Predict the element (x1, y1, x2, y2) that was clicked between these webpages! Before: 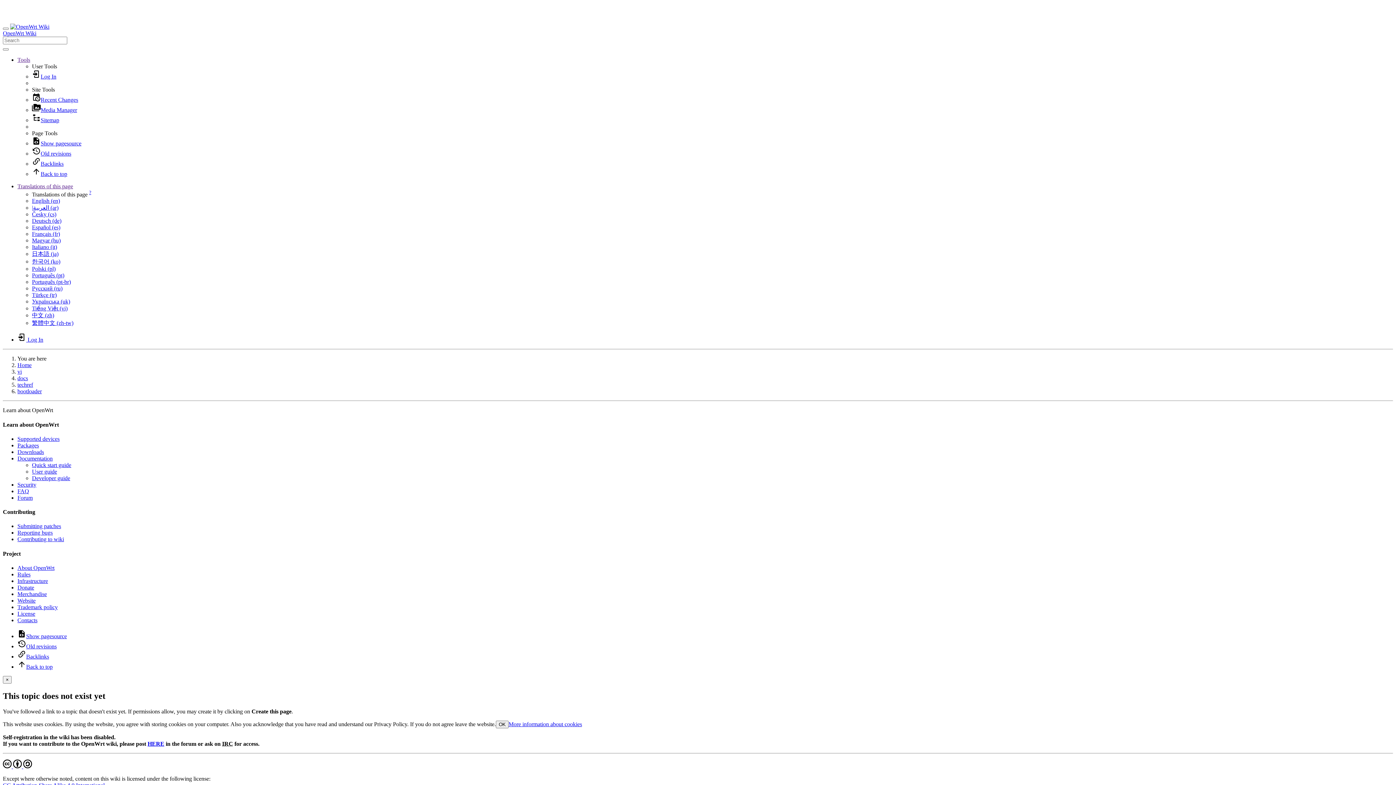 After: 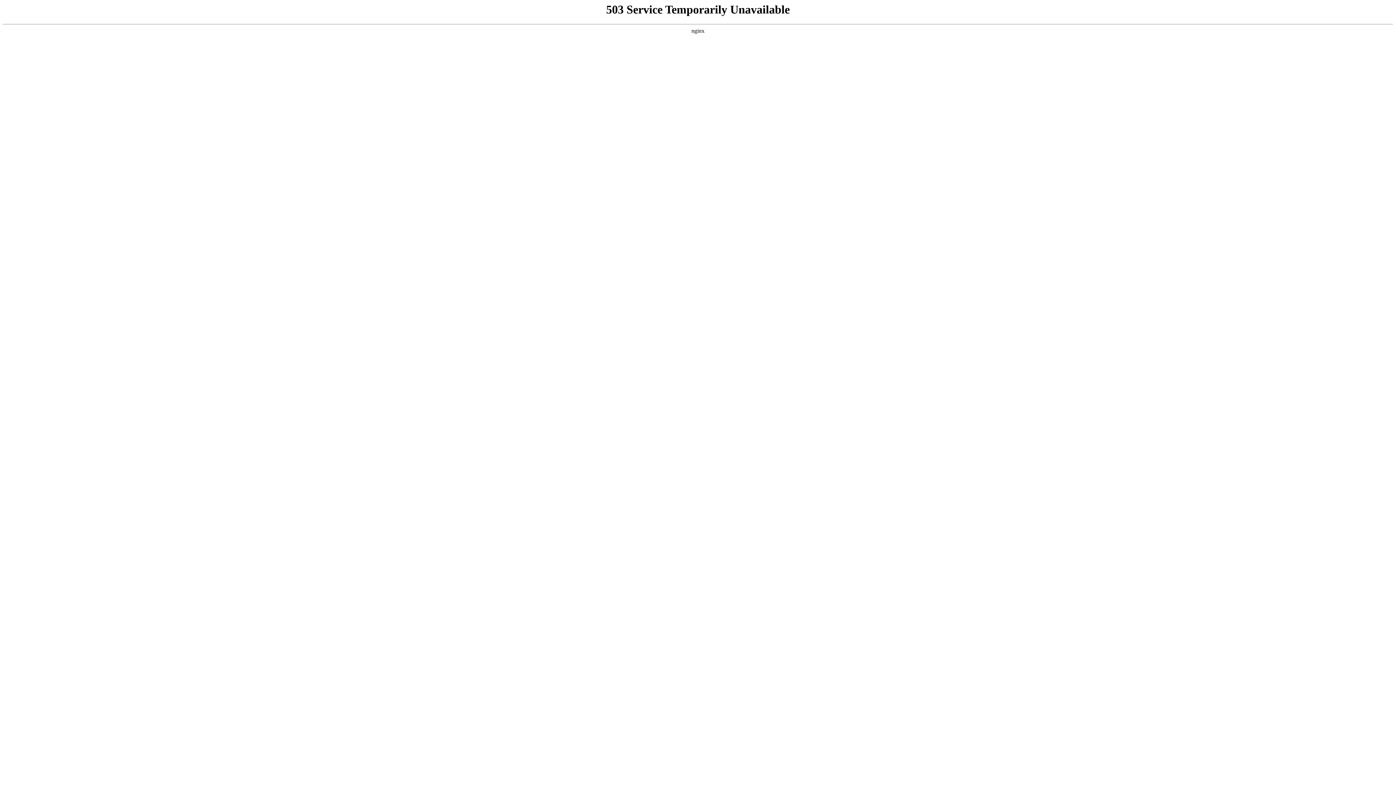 Action: bbox: (17, 653, 49, 659) label: Backlinks